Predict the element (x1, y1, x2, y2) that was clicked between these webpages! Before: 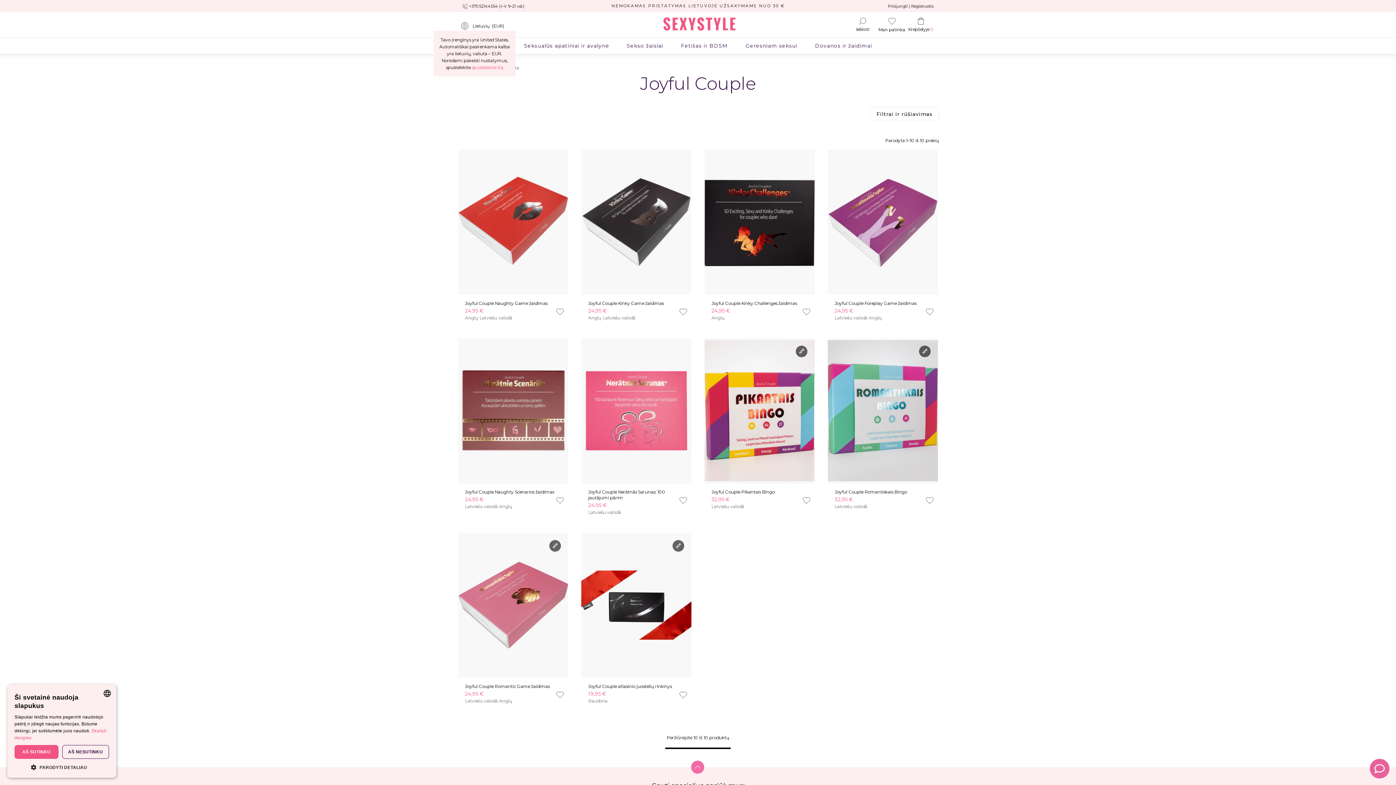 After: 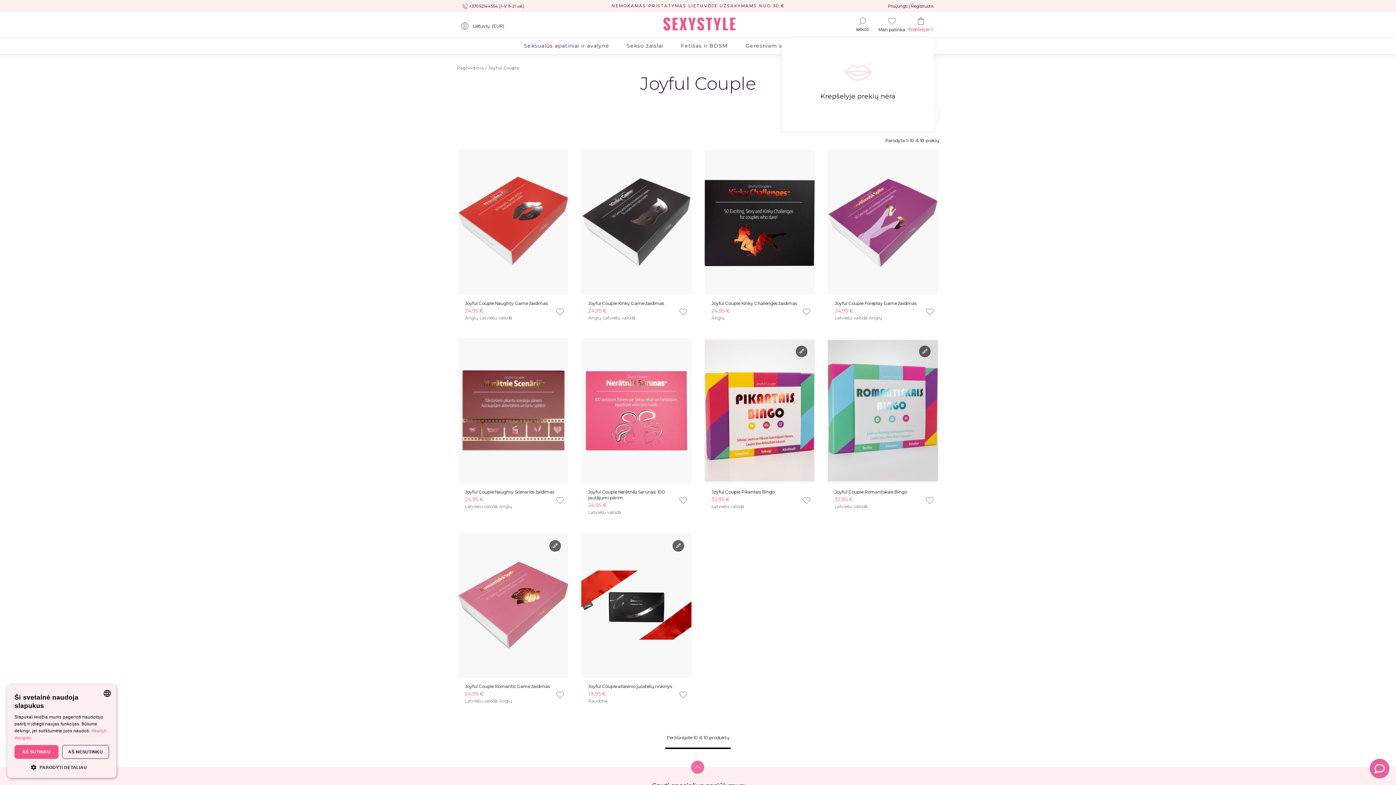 Action: bbox: (906, 12, 935, 33) label: Krepšelyje 0